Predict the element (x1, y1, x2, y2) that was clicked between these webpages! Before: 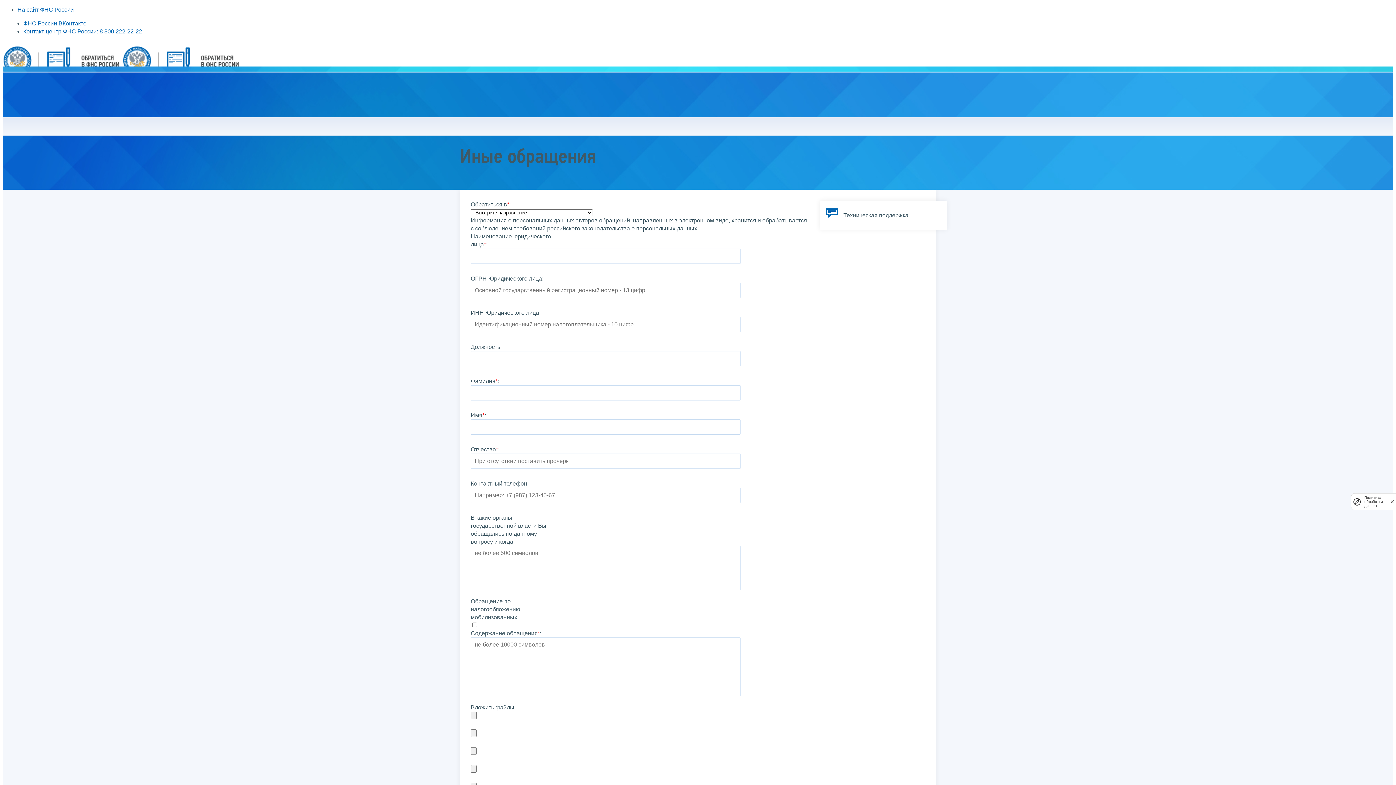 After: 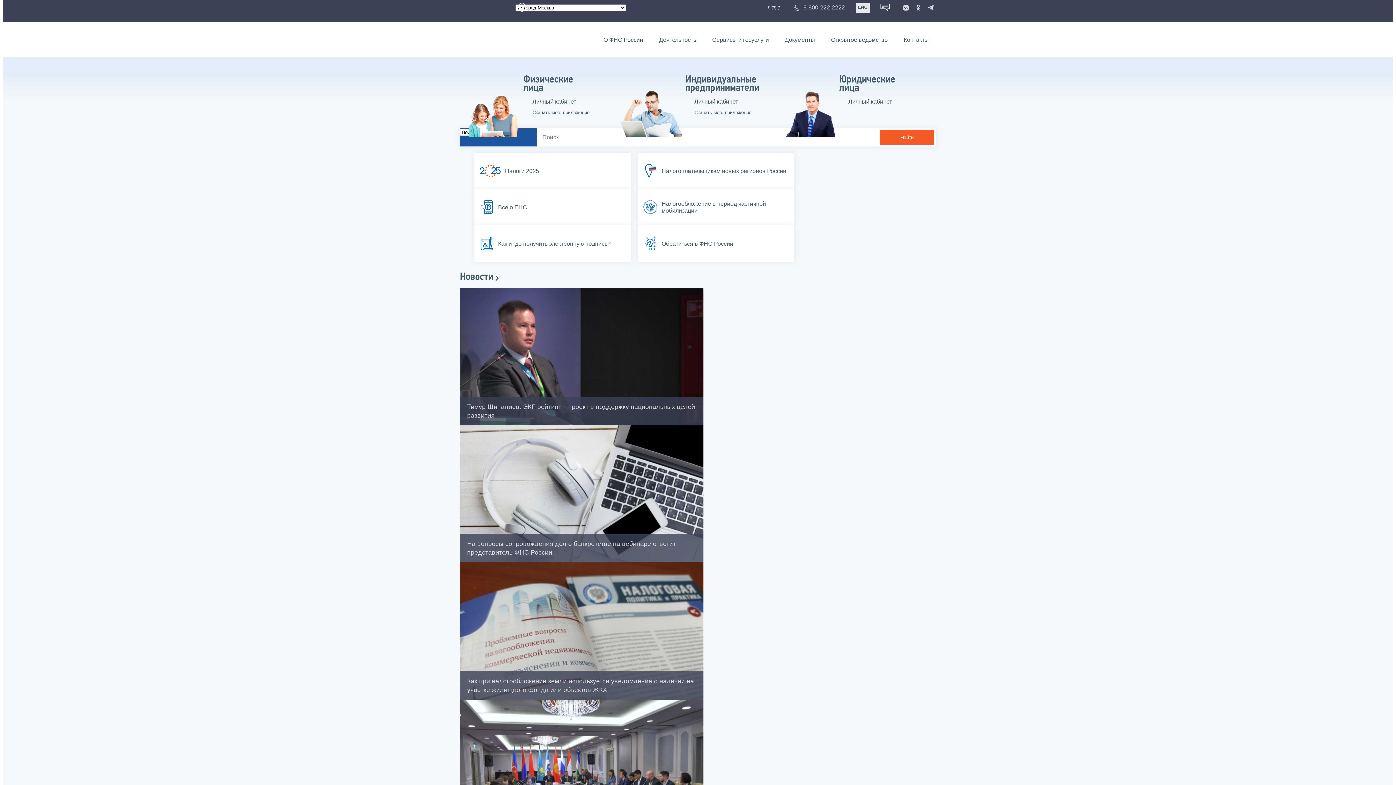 Action: bbox: (17, 6, 73, 12) label: На сайт ФНС России